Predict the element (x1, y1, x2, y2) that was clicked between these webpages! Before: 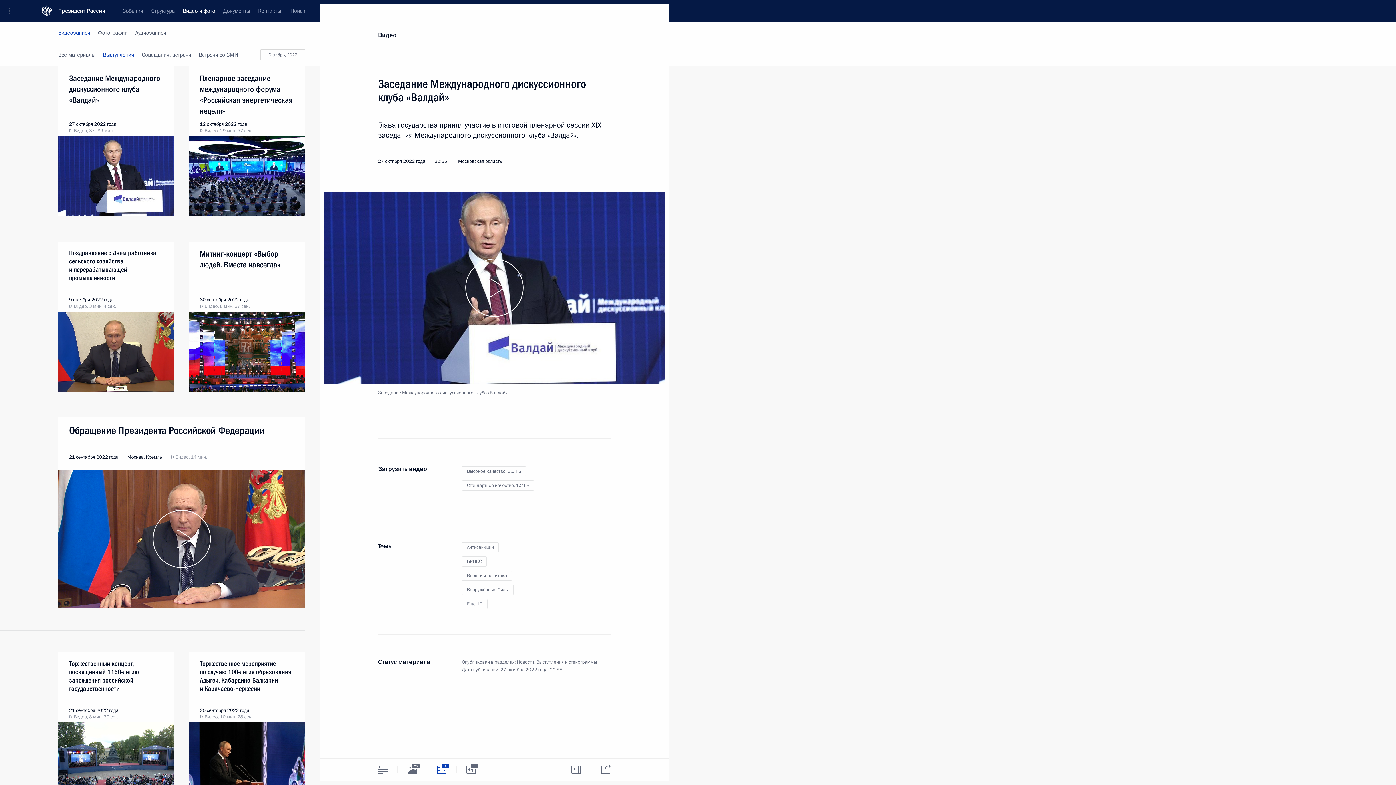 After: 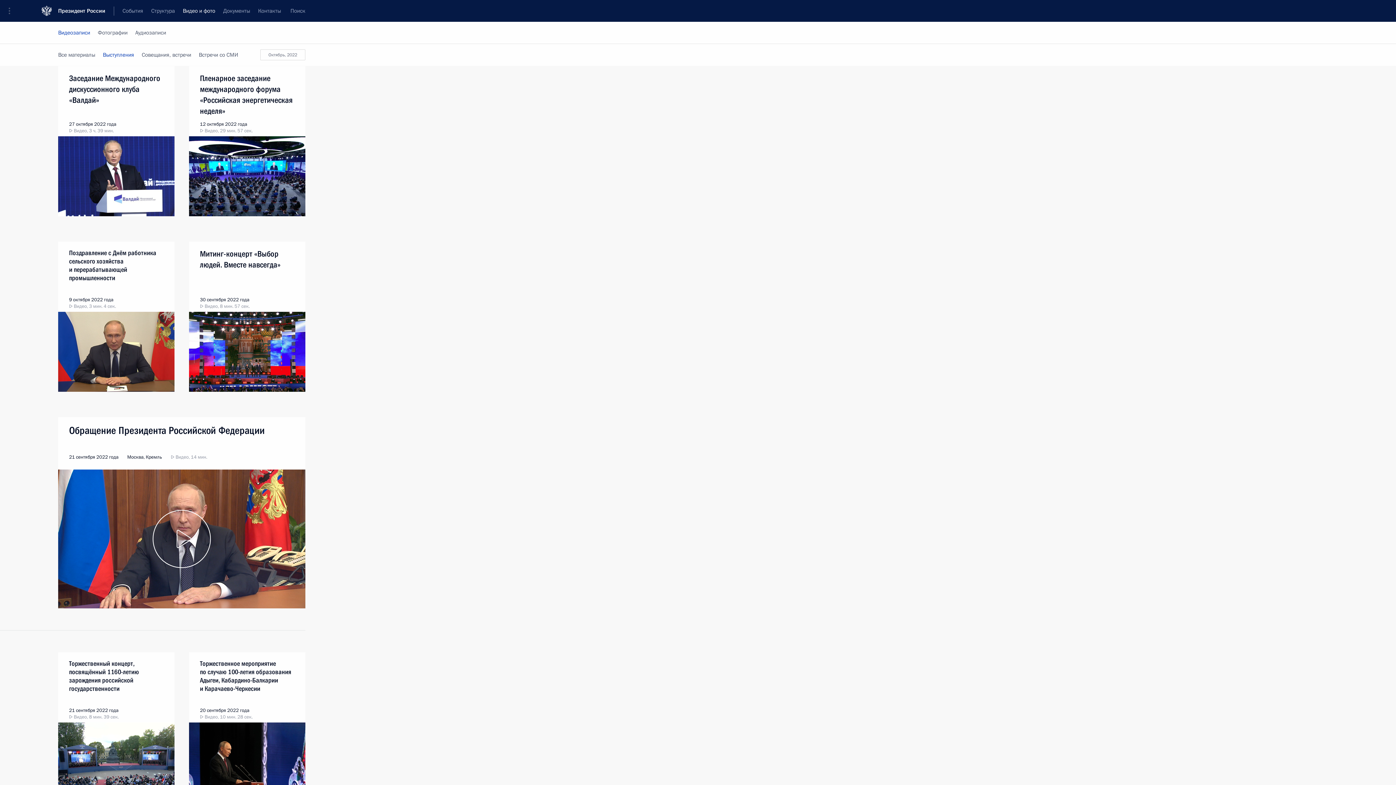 Action: bbox: (629, 22, 651, 44)